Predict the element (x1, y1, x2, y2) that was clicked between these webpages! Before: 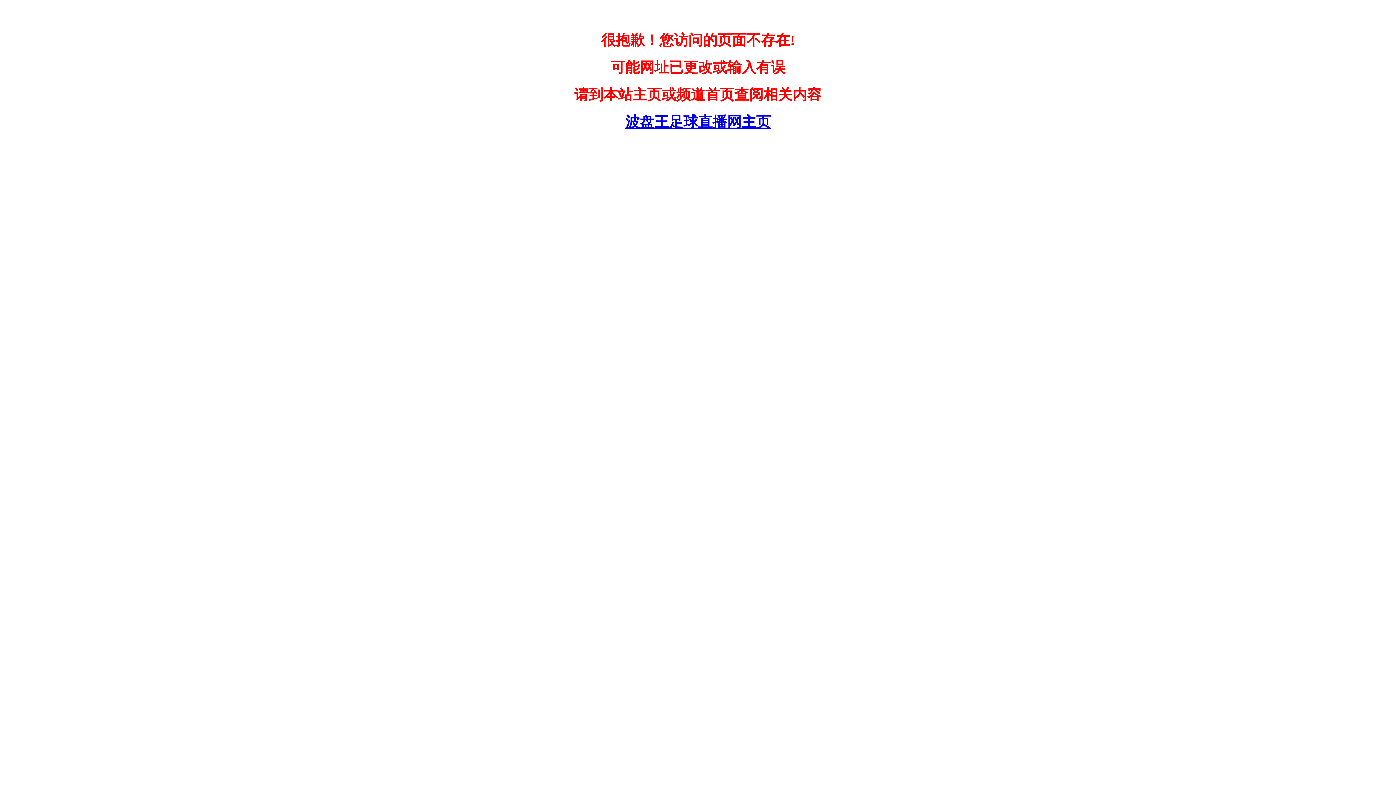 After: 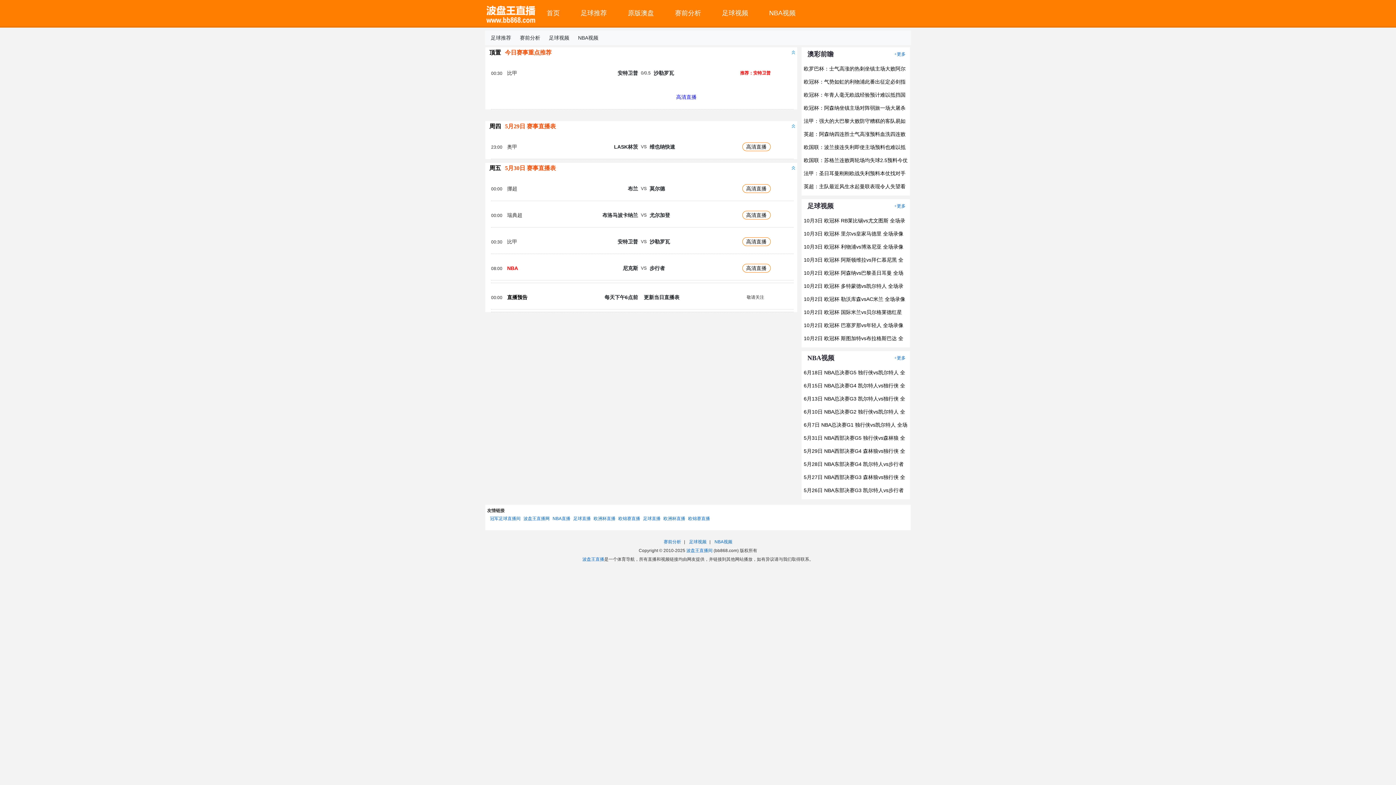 Action: label: 波盘王足球直播网主页 bbox: (620, 113, 776, 130)